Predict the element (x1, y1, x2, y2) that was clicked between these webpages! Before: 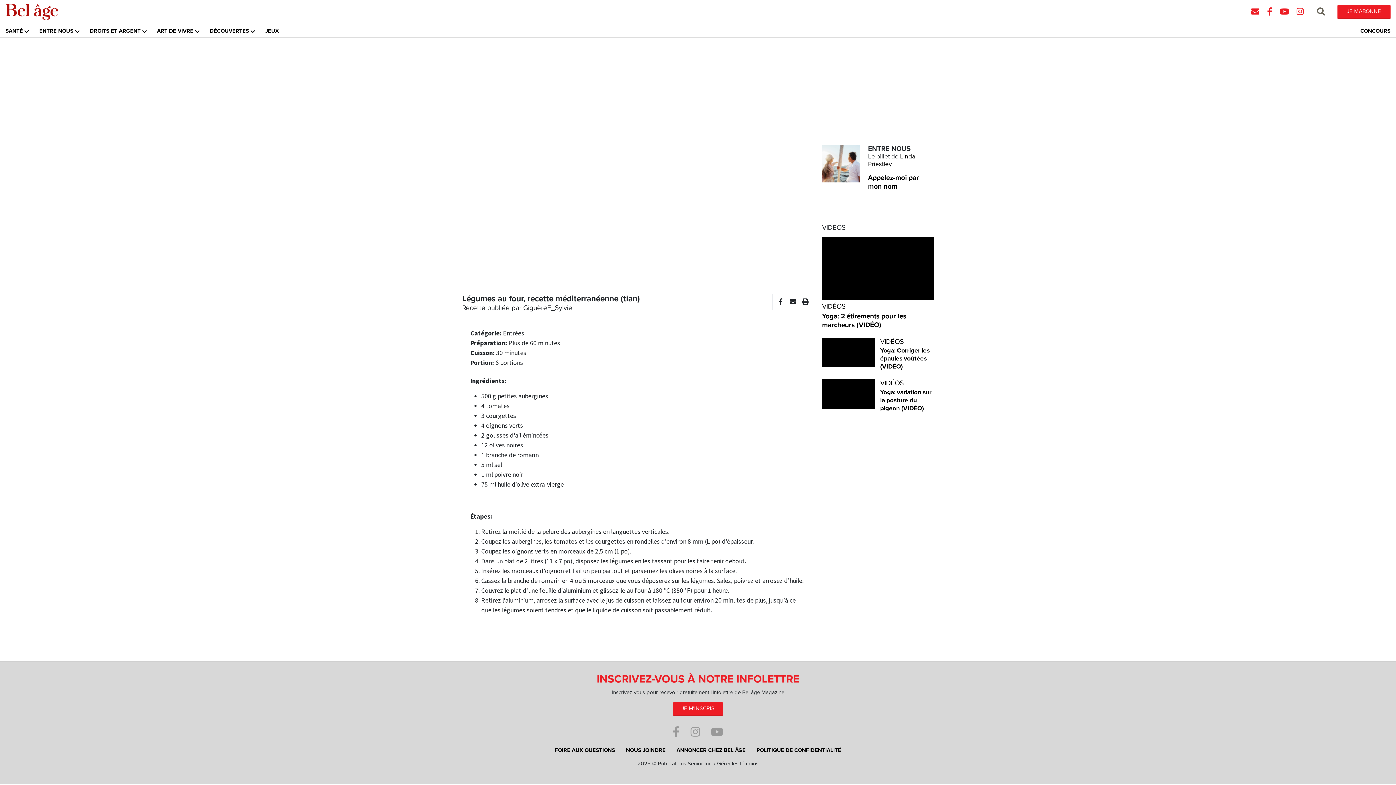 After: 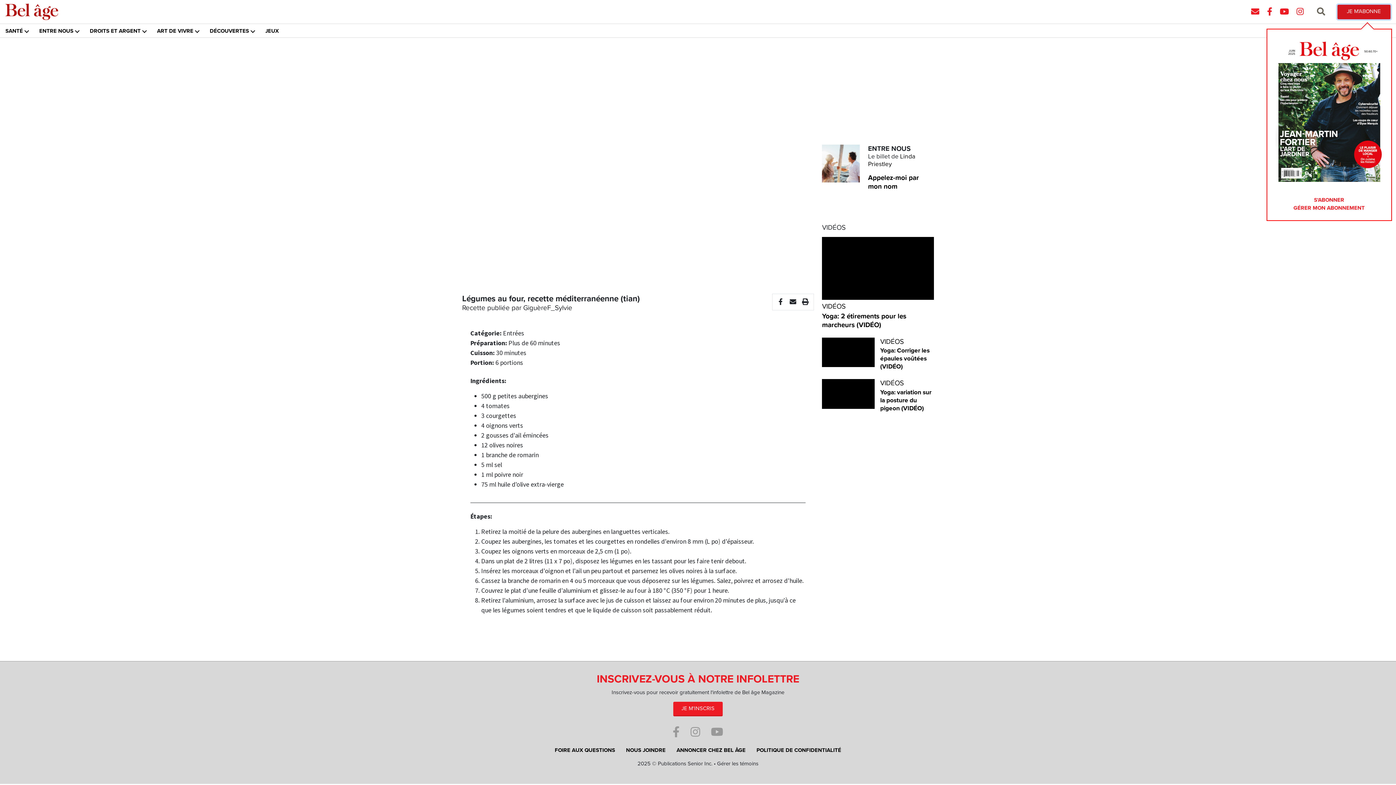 Action: bbox: (1337, 4, 1390, 19) label: JE M'ABONNE